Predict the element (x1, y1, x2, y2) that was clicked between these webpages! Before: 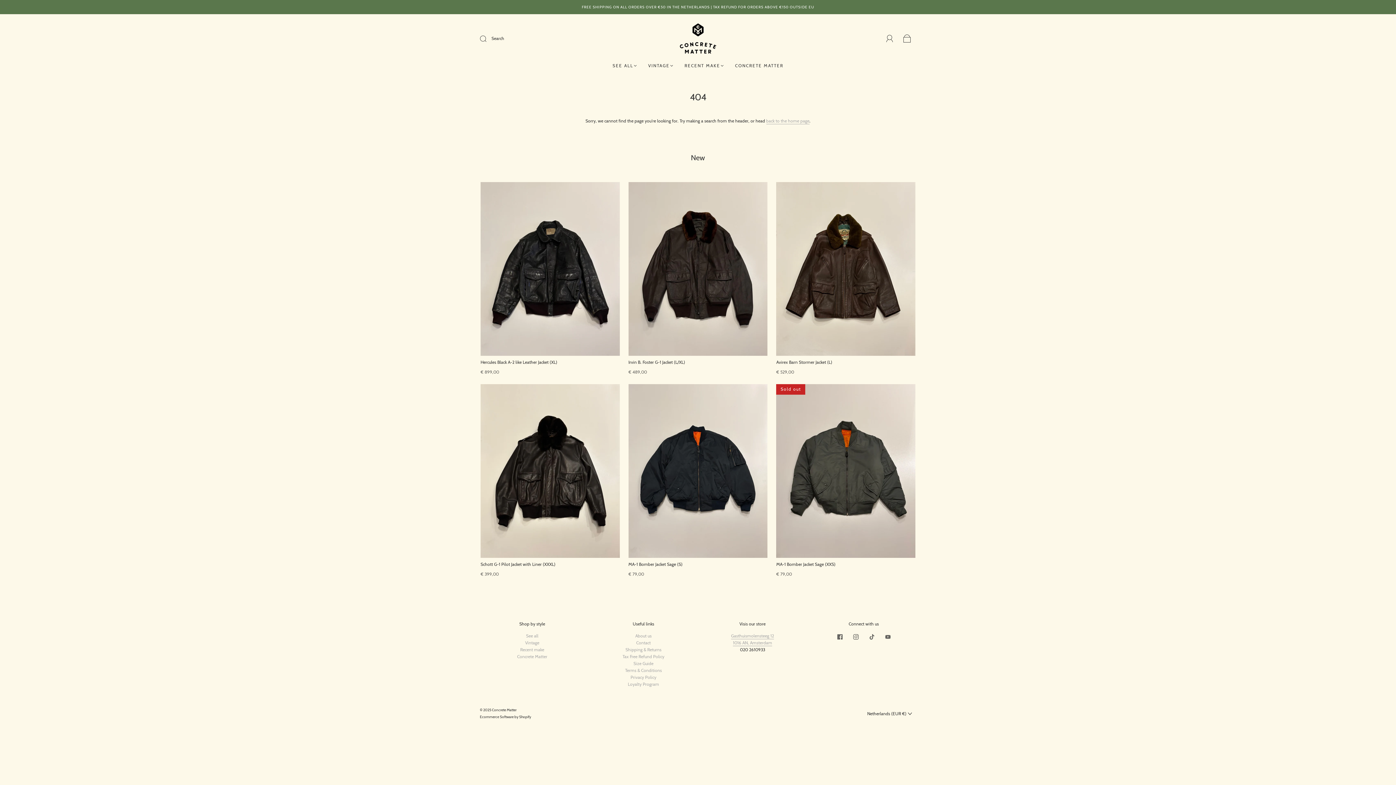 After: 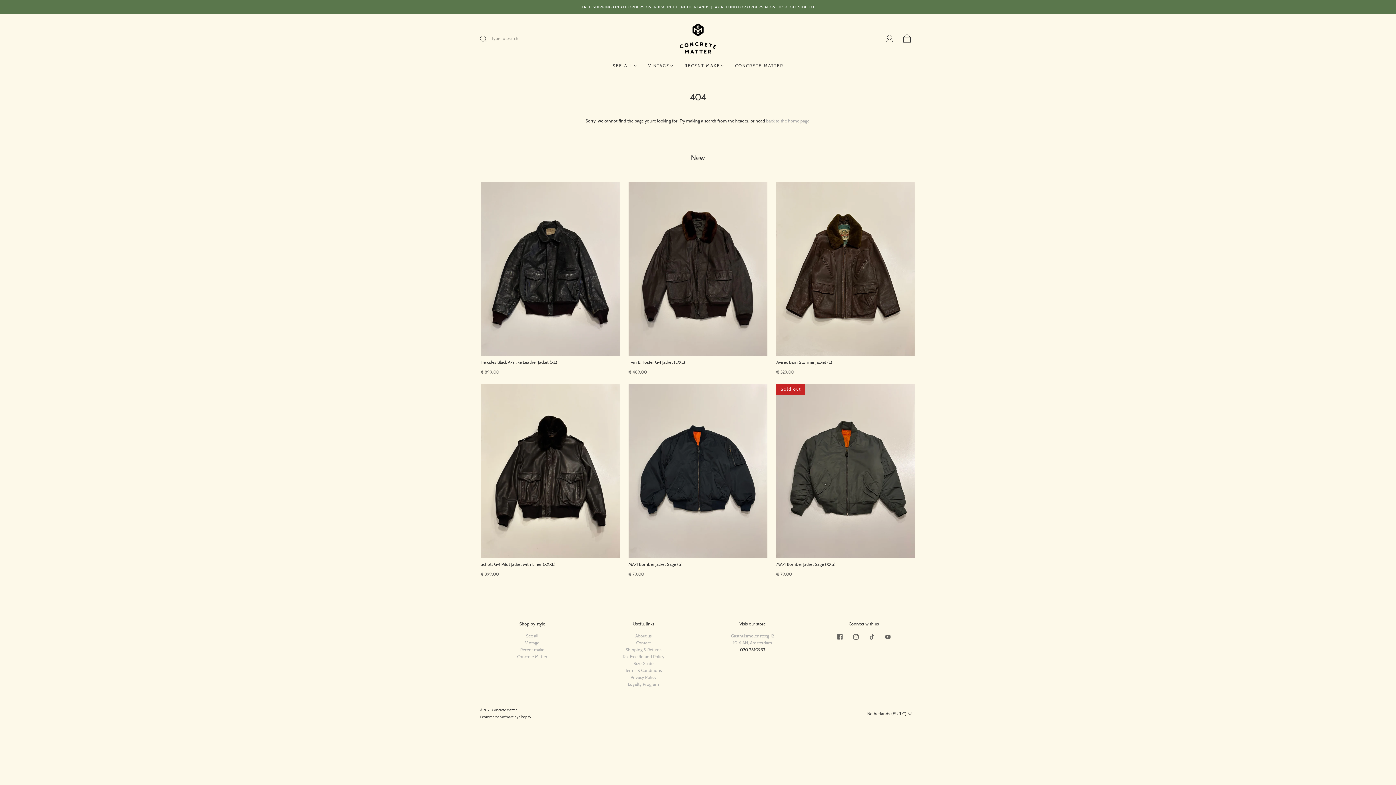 Action: label: Submit bbox: (480, 30, 496, 46)